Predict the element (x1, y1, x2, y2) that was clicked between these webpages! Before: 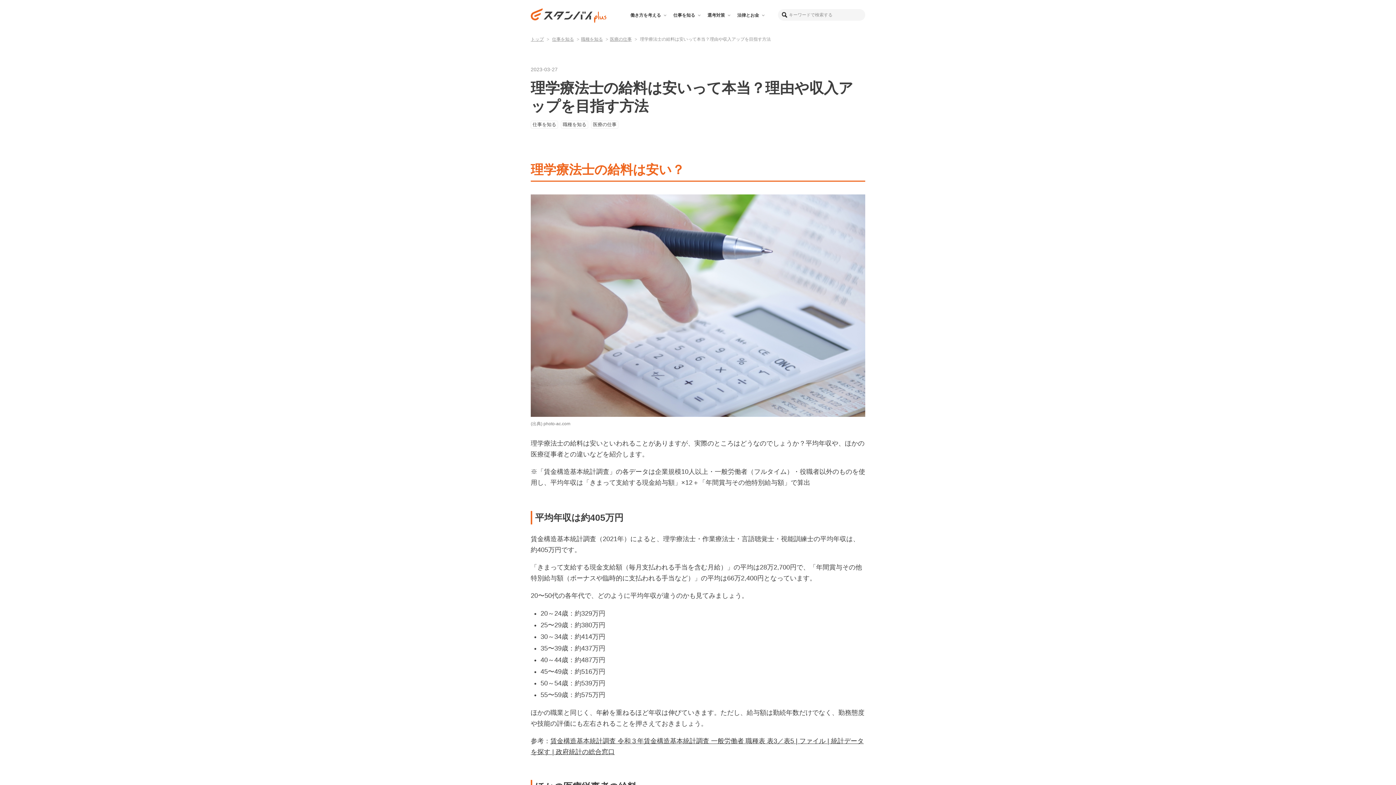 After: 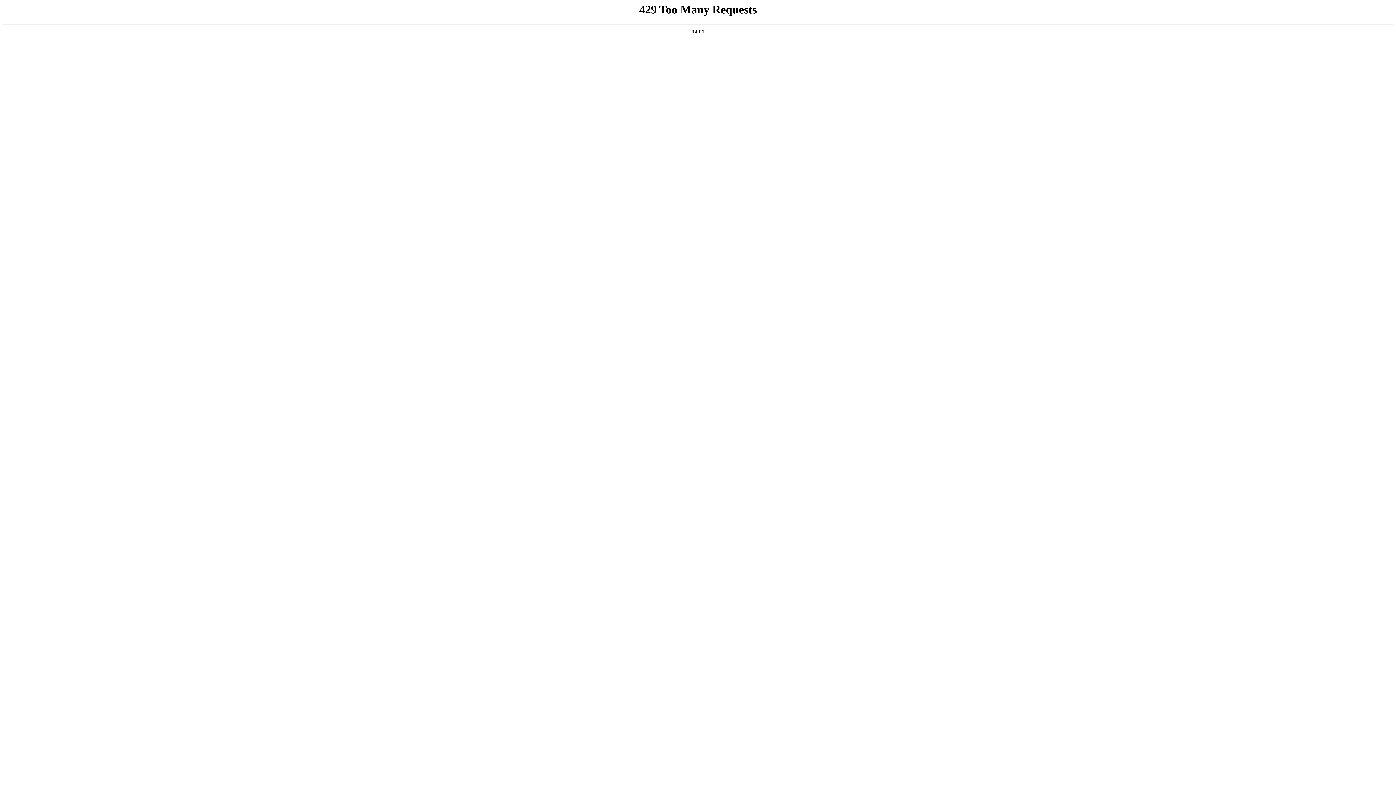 Action: bbox: (581, 36, 602, 41) label: 職種を知る